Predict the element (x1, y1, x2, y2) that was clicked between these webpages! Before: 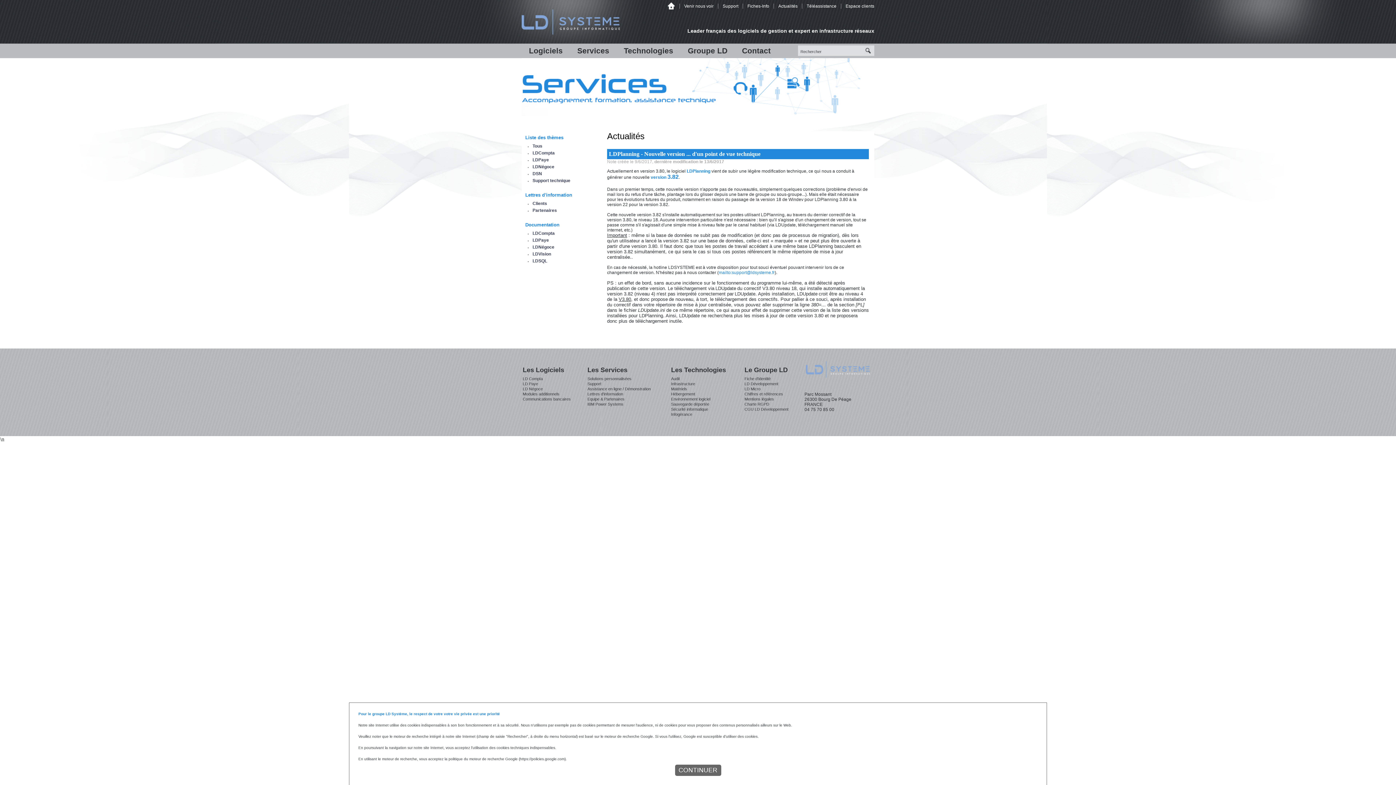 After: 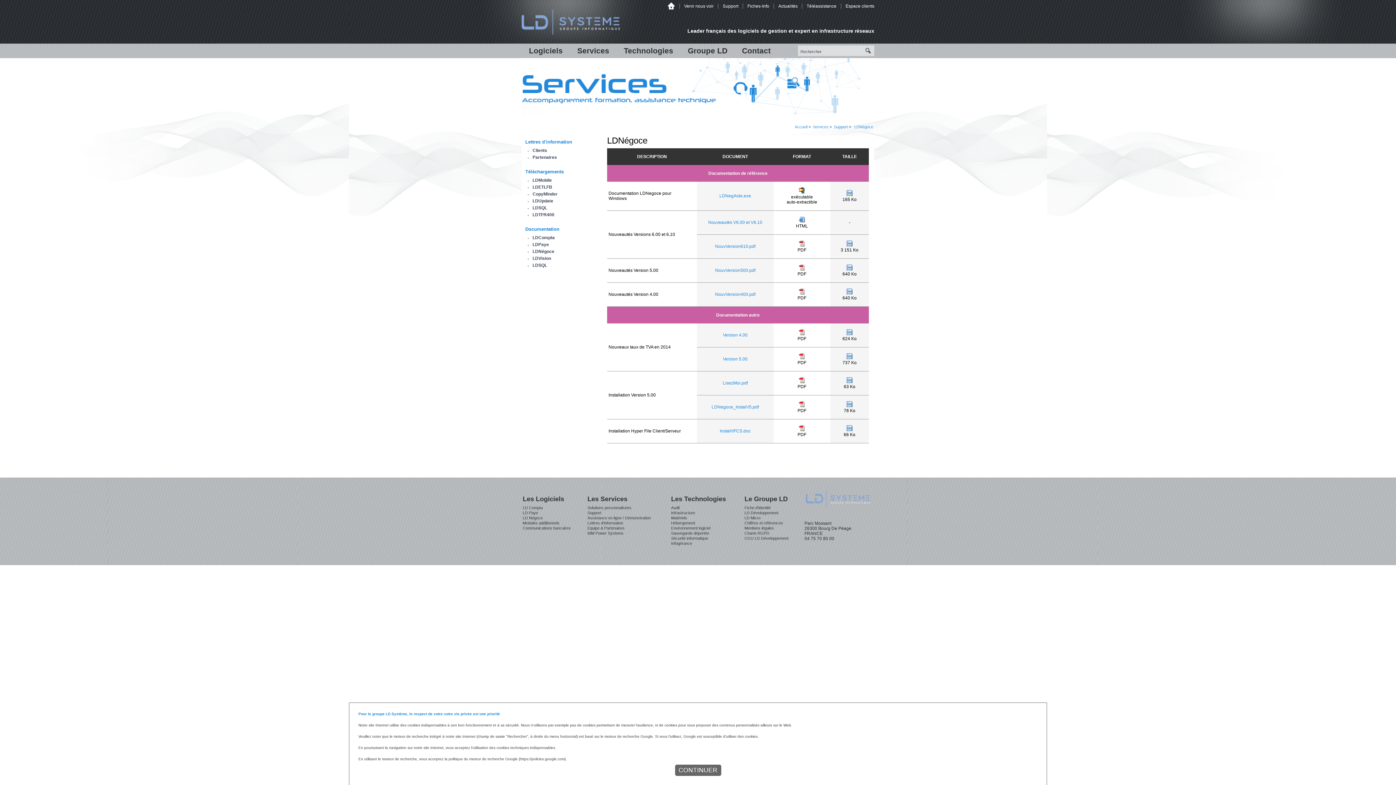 Action: bbox: (532, 244, 554, 249) label: LDNégoce